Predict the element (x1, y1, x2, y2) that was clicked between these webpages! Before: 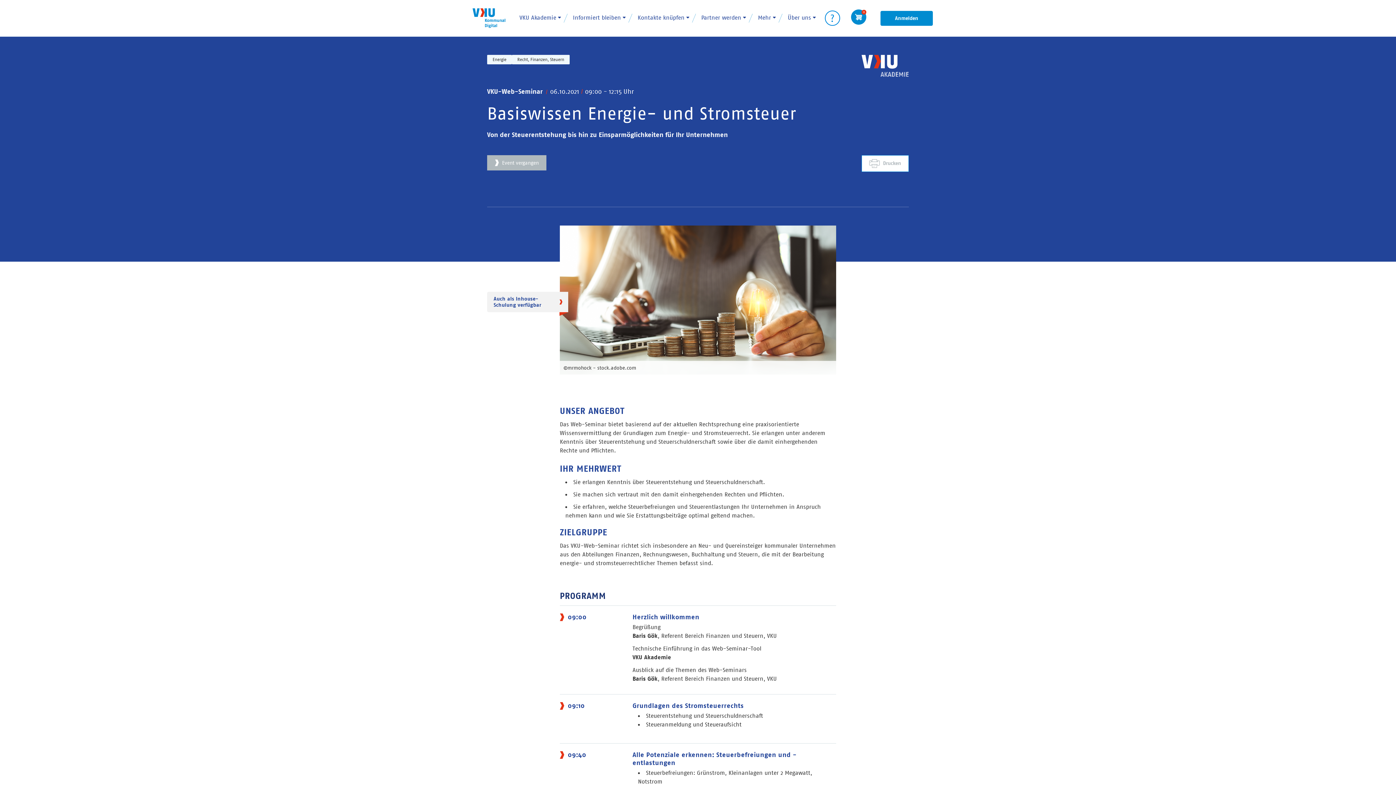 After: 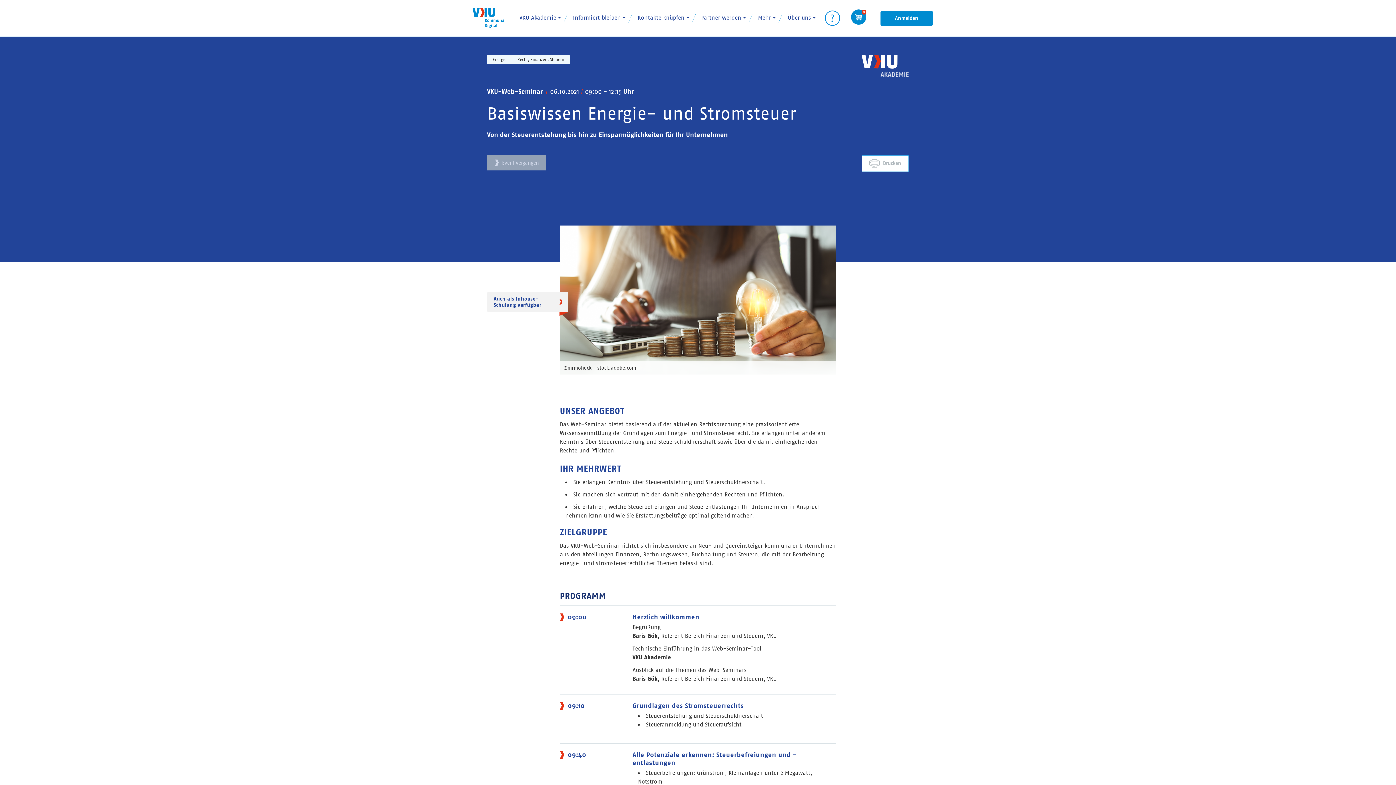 Action: bbox: (487, 155, 546, 170) label: Event vergangen